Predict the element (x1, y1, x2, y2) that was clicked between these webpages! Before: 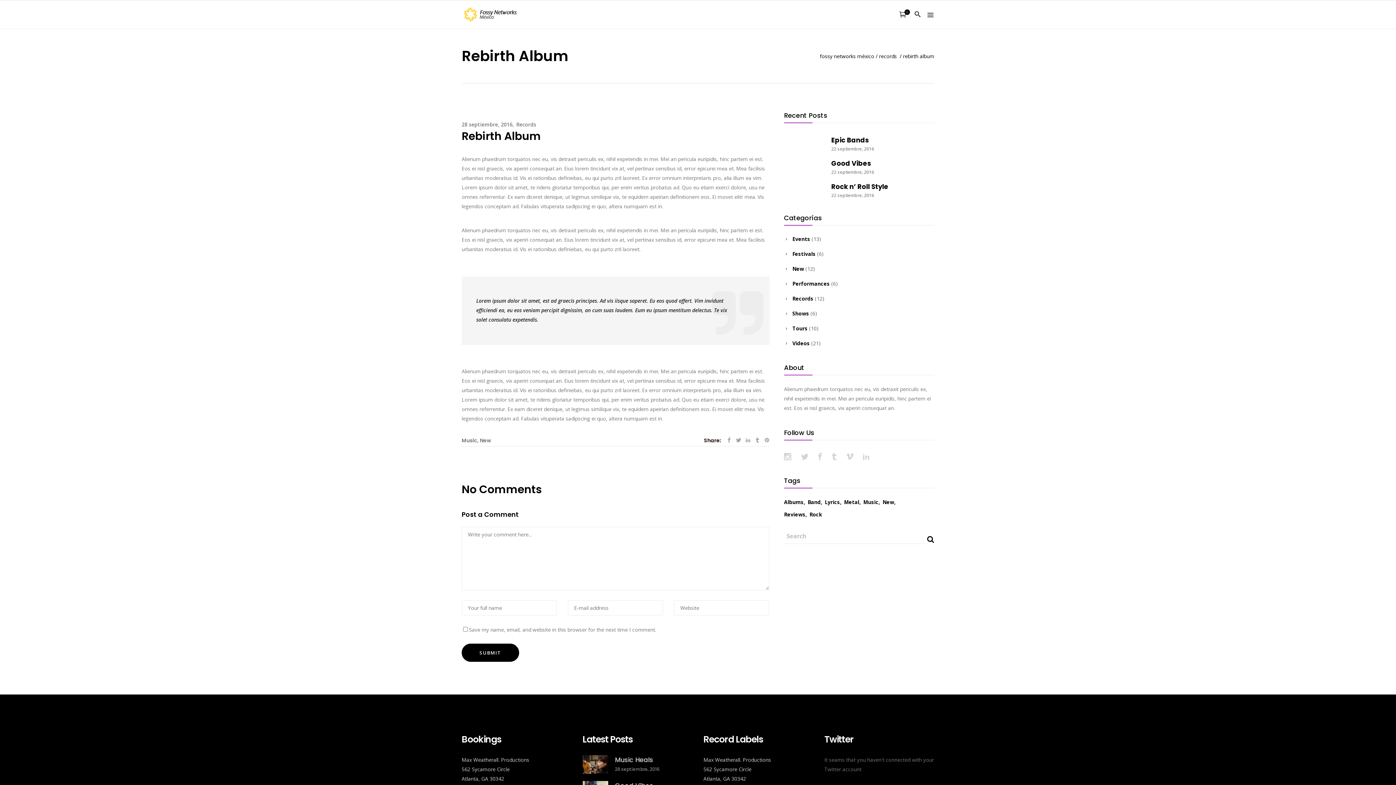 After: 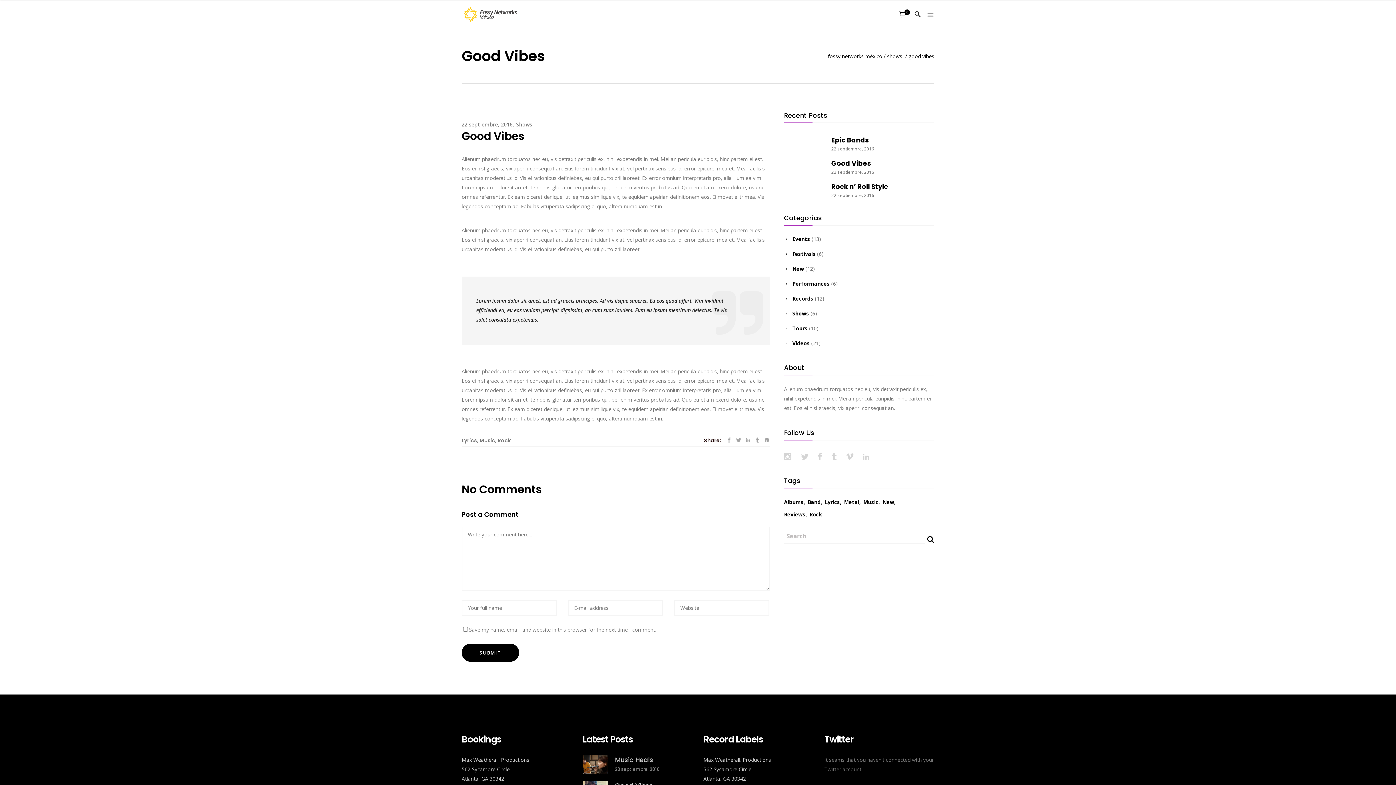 Action: label: Good Vibes bbox: (831, 158, 871, 168)